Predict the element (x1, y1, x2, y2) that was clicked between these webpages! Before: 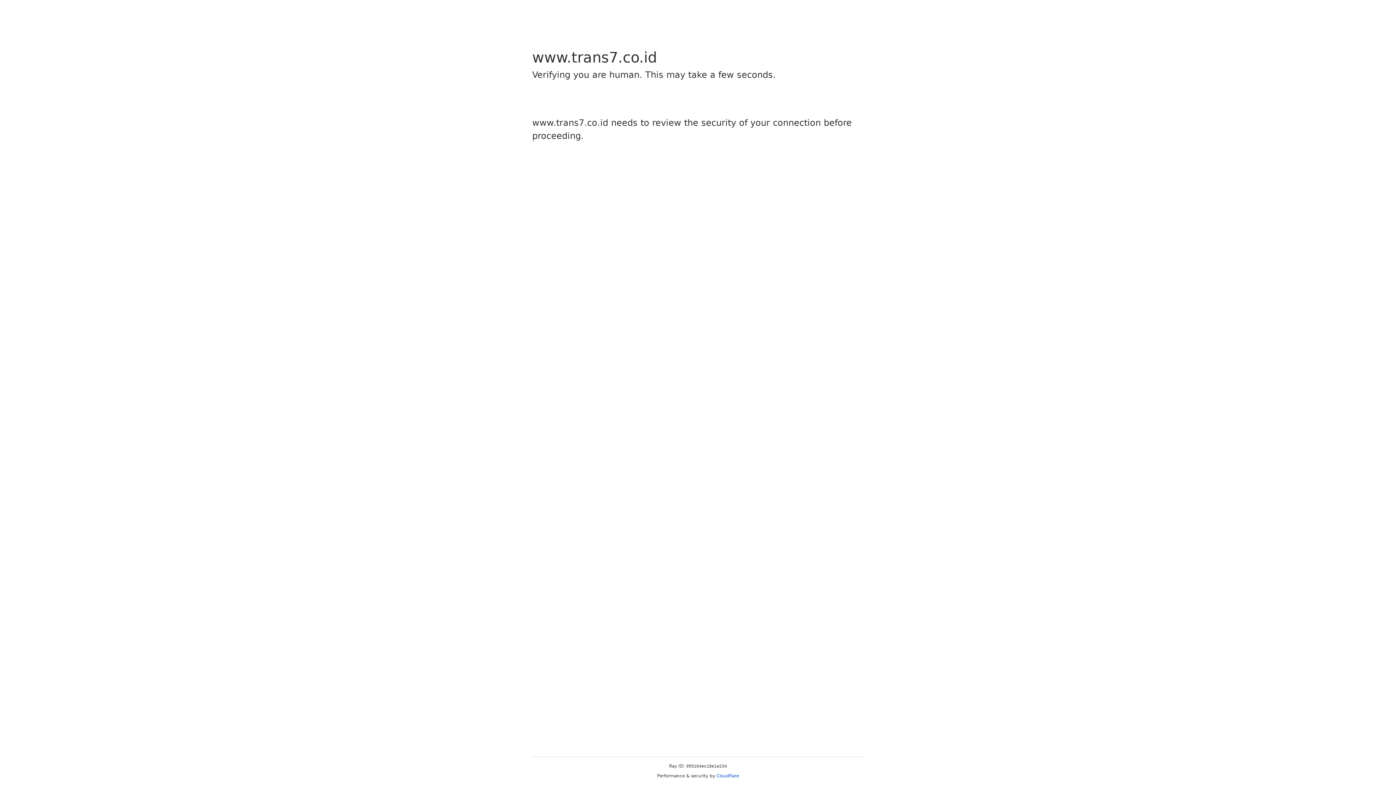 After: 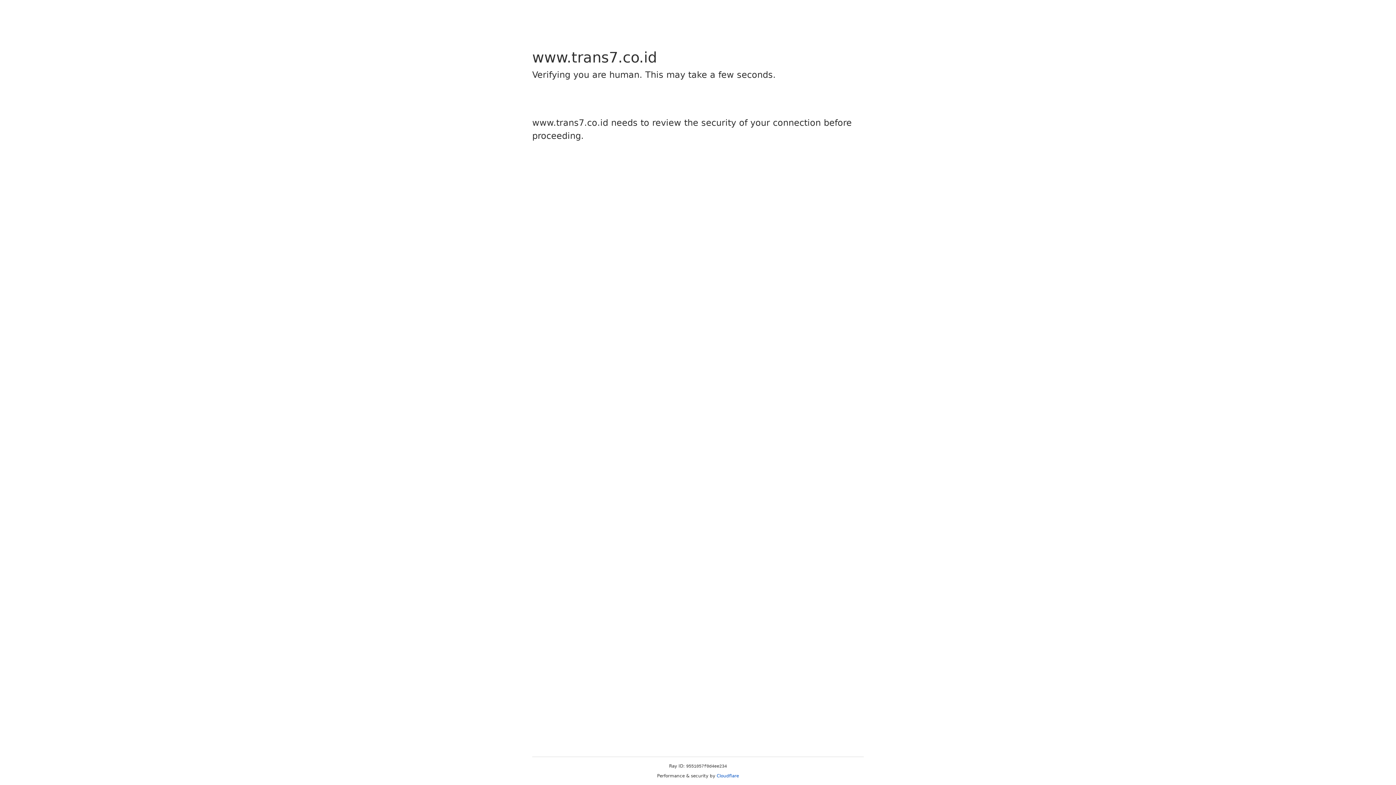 Action: bbox: (716, 773, 739, 778) label: Cloudflare